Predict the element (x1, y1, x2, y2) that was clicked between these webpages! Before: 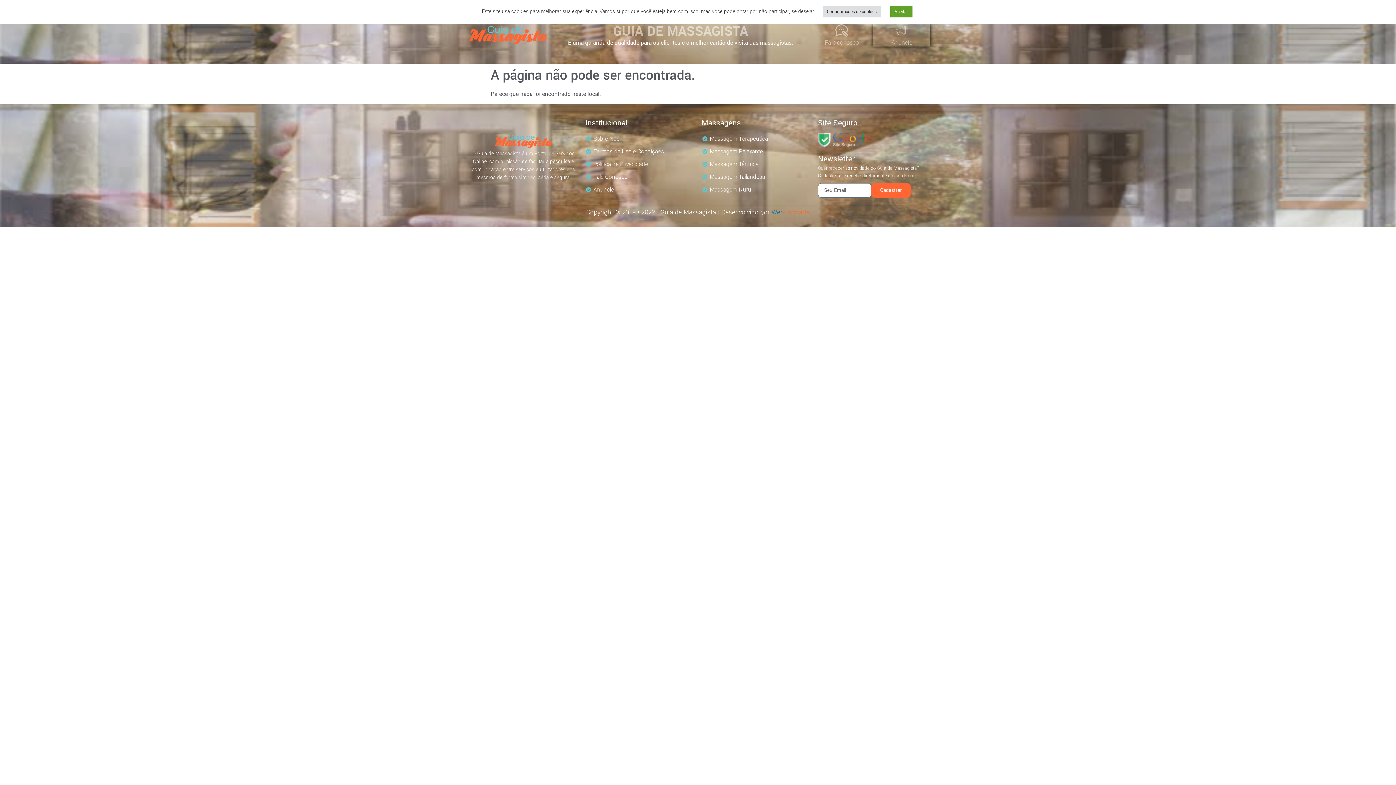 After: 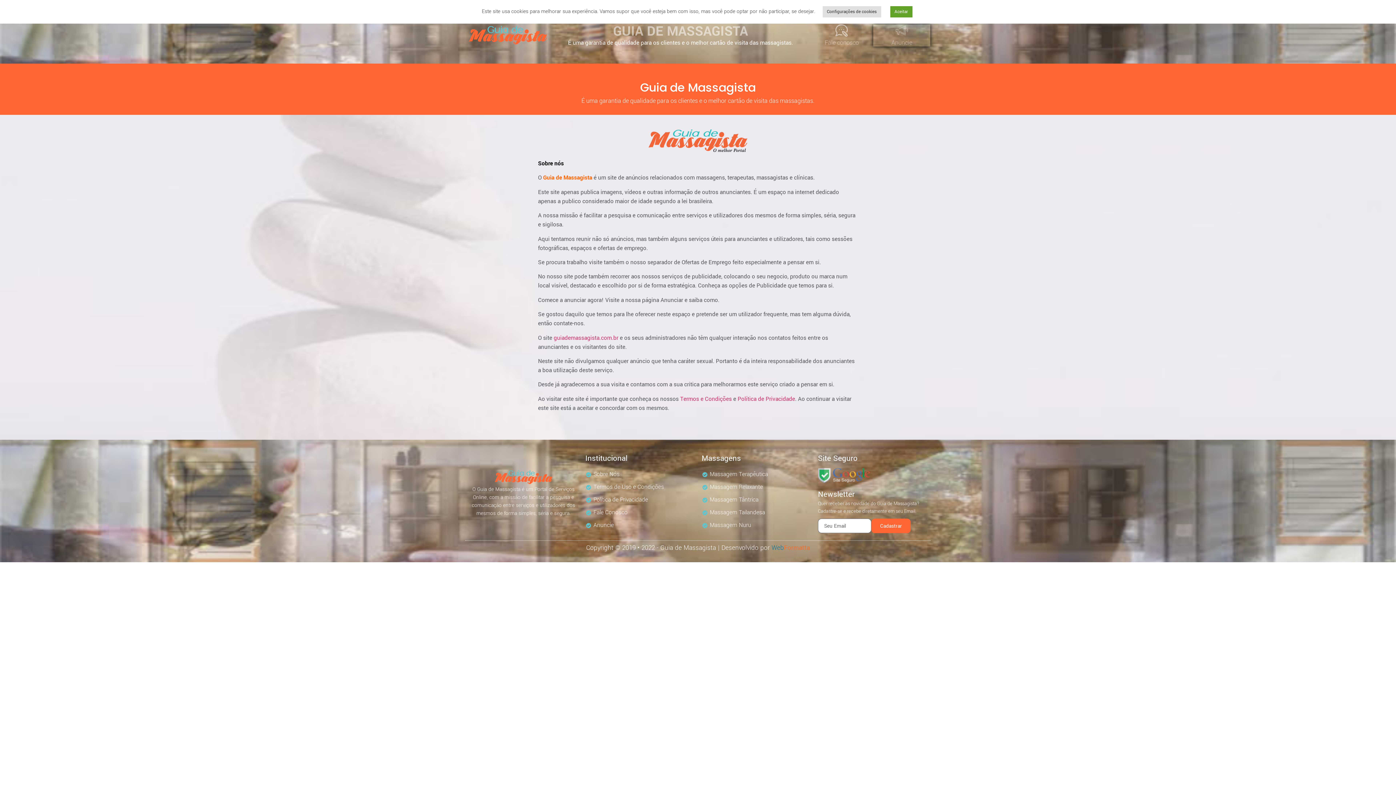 Action: bbox: (585, 134, 694, 143) label: Sobre Nós